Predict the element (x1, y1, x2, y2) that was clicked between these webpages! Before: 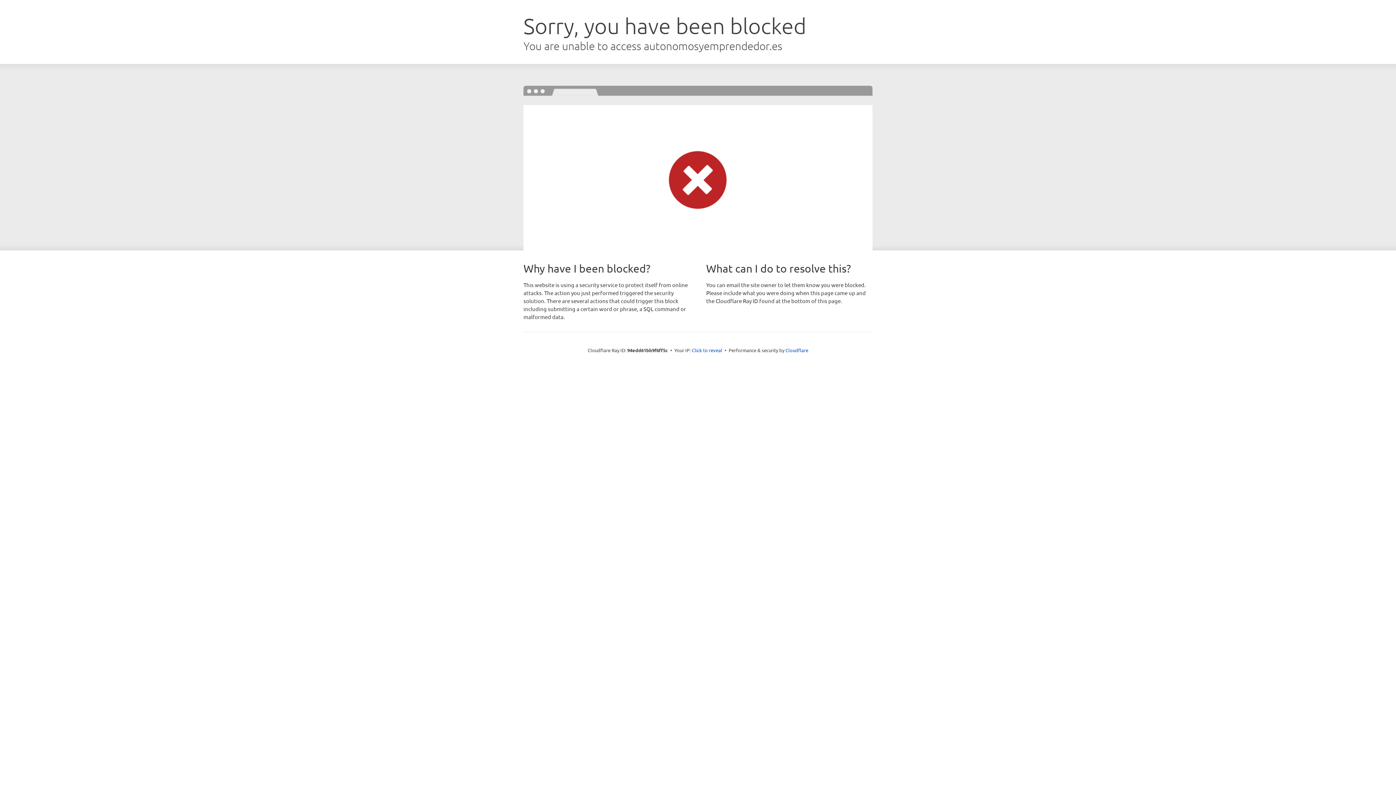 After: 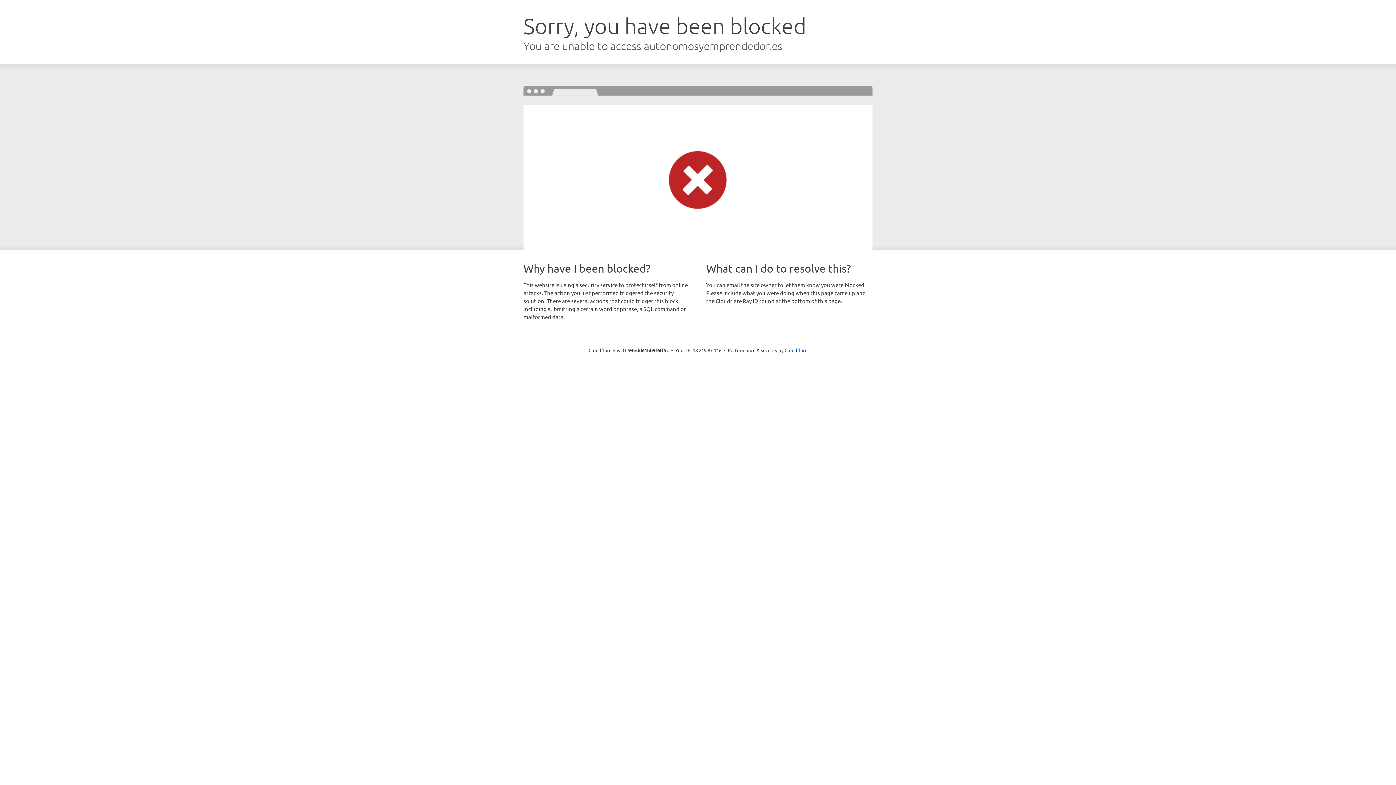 Action: label: Click to reveal bbox: (692, 346, 722, 353)